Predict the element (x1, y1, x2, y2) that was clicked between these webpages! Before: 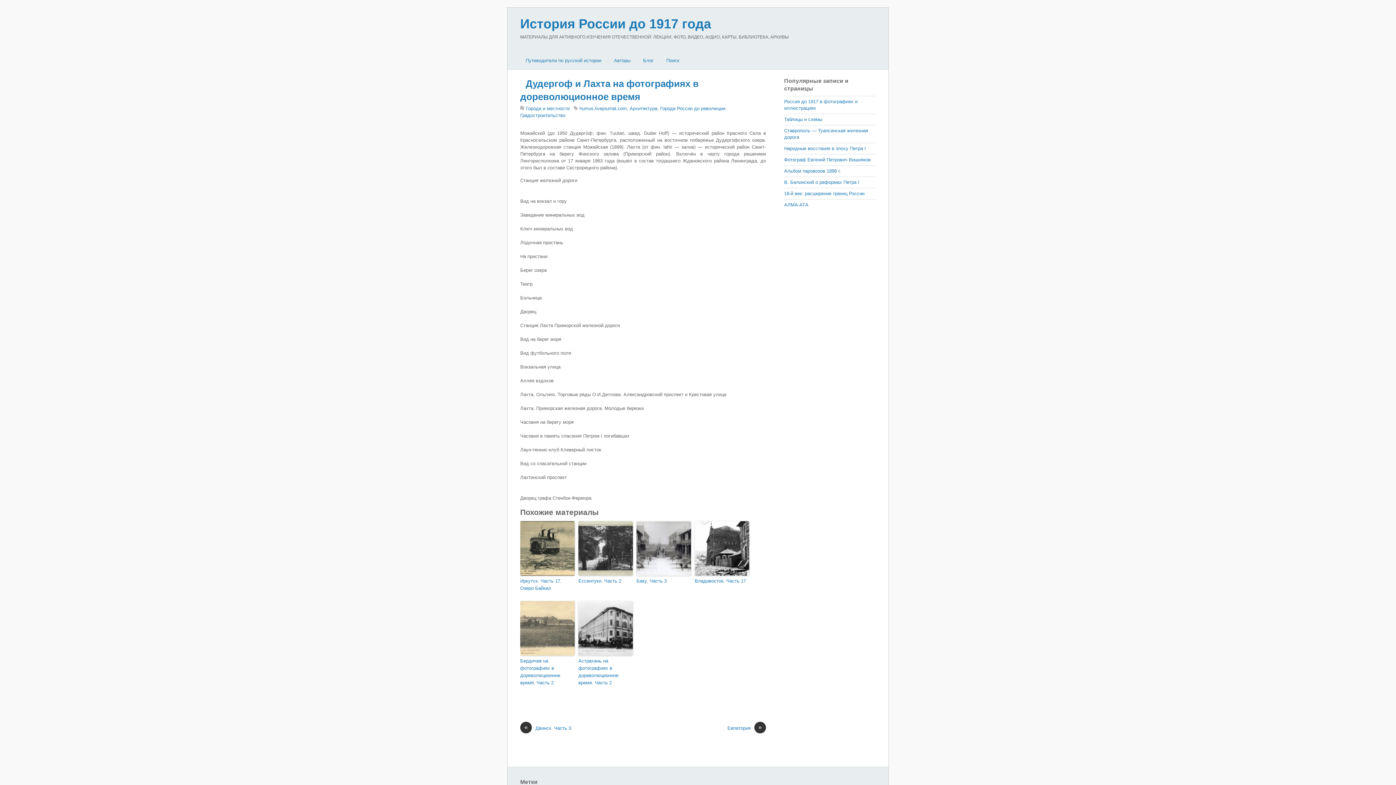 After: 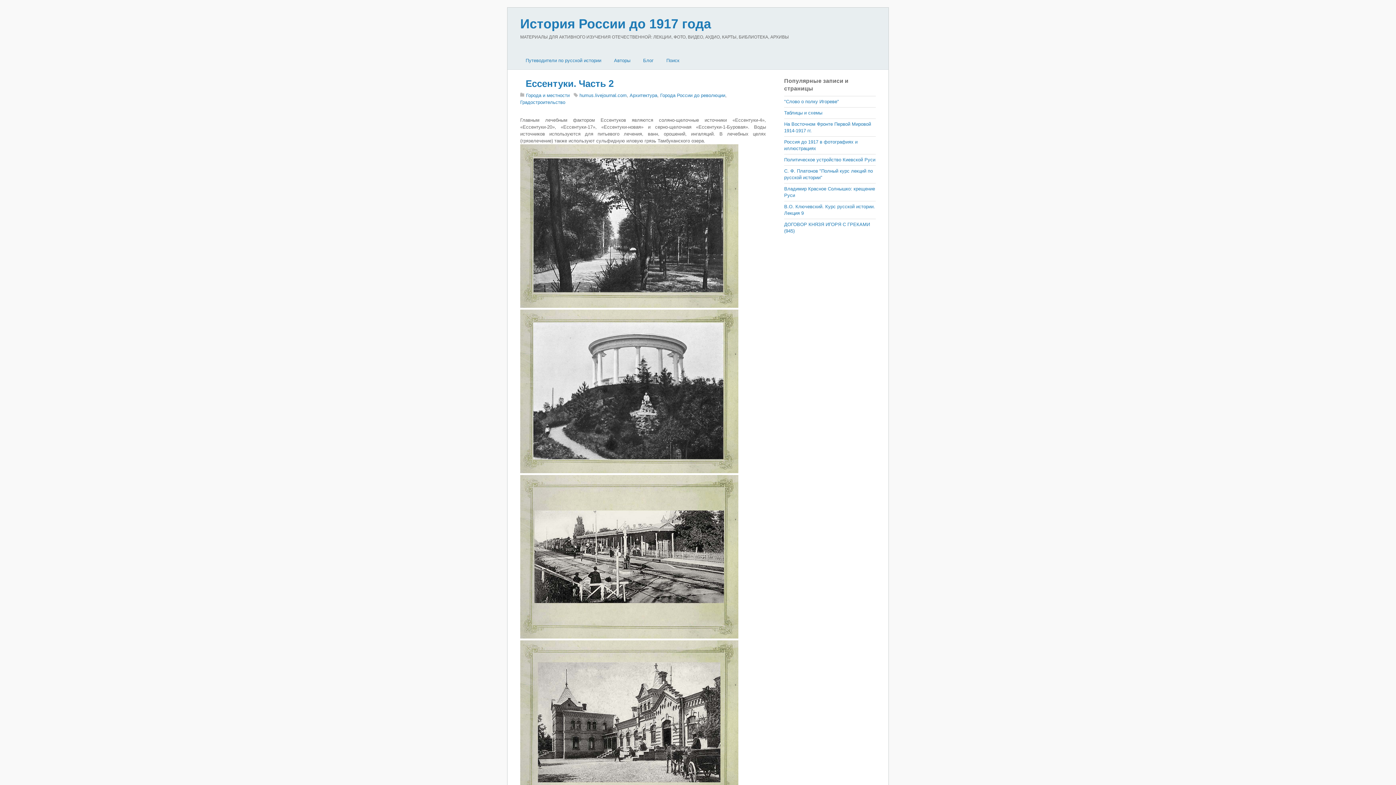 Action: bbox: (578, 521, 633, 576)